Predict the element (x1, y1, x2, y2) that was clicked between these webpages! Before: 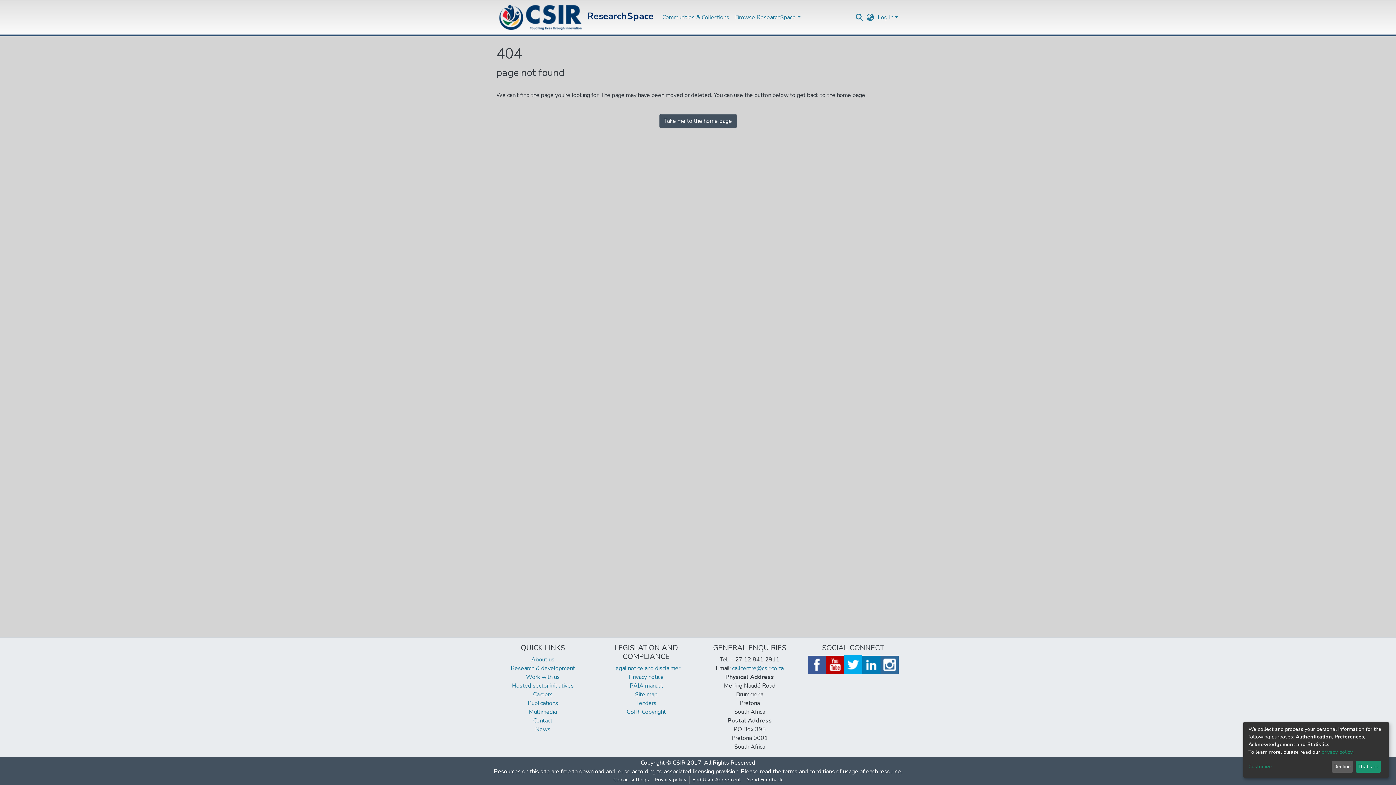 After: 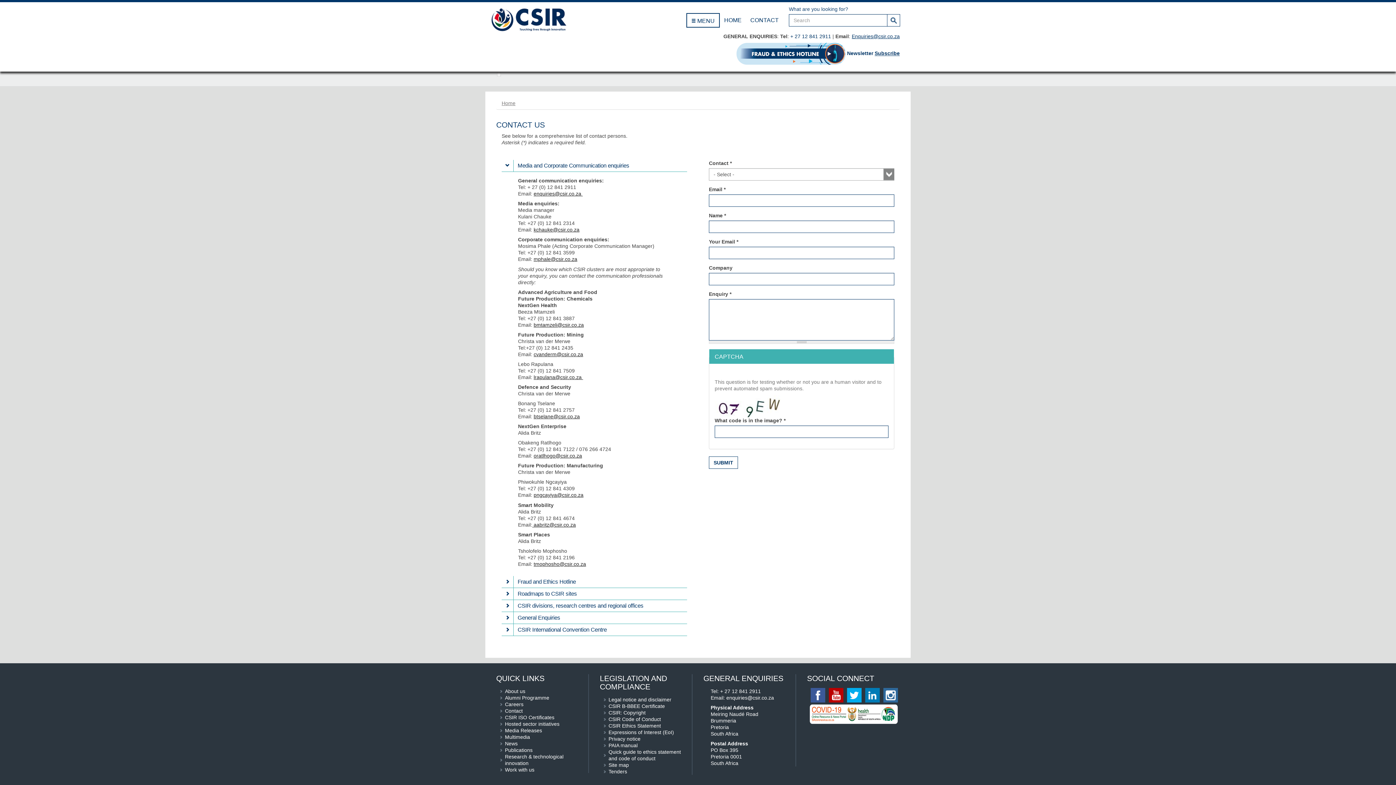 Action: label: Contact bbox: (533, 717, 552, 725)